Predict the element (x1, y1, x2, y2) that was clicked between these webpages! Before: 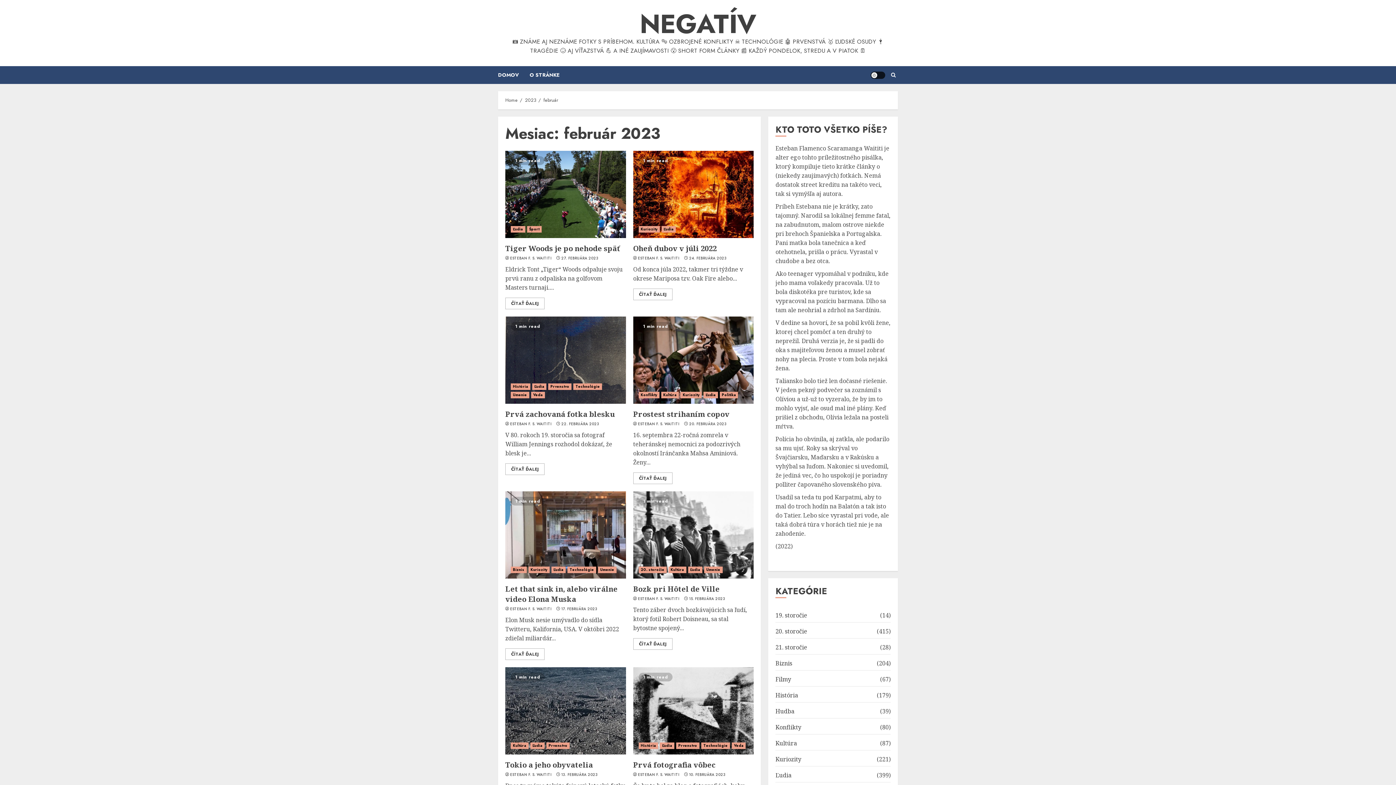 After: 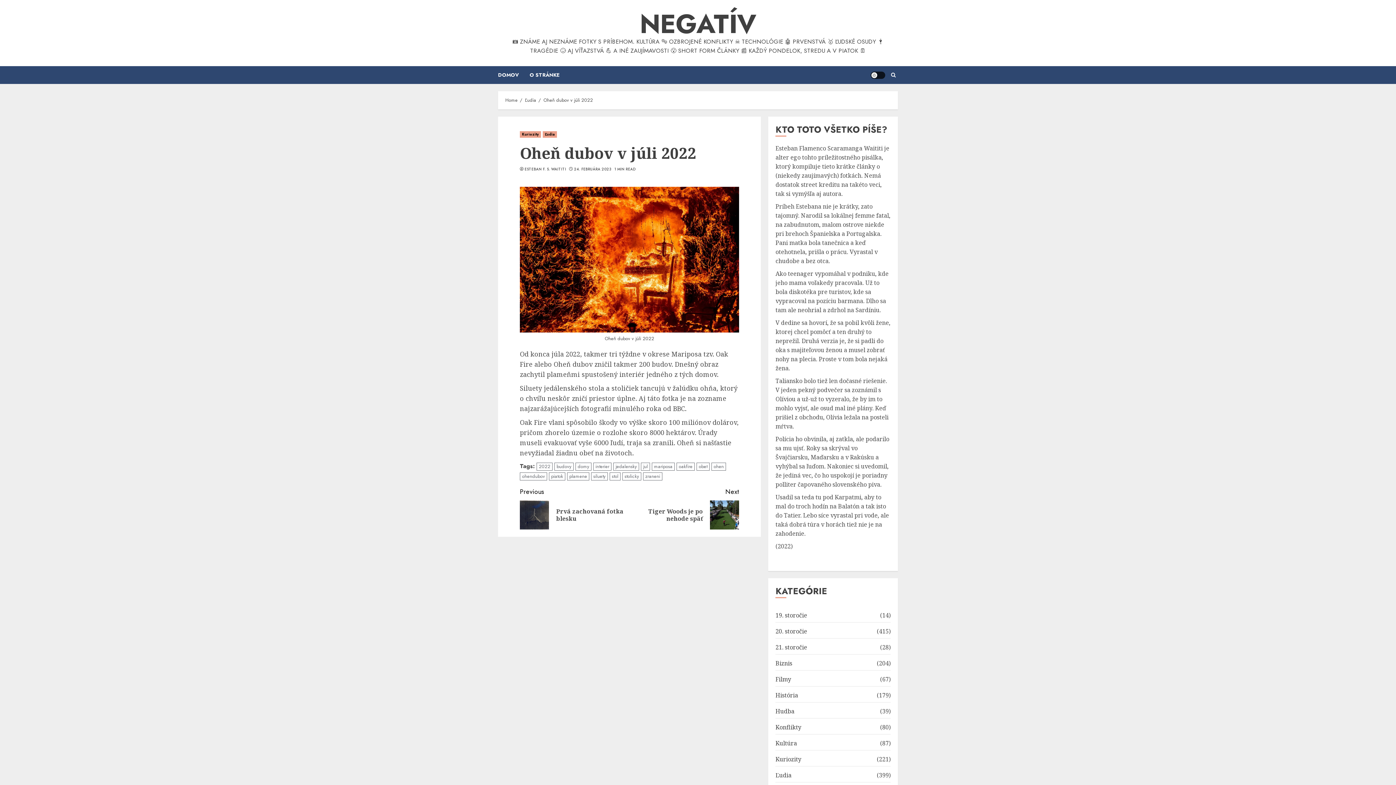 Action: bbox: (633, 150, 753, 238)